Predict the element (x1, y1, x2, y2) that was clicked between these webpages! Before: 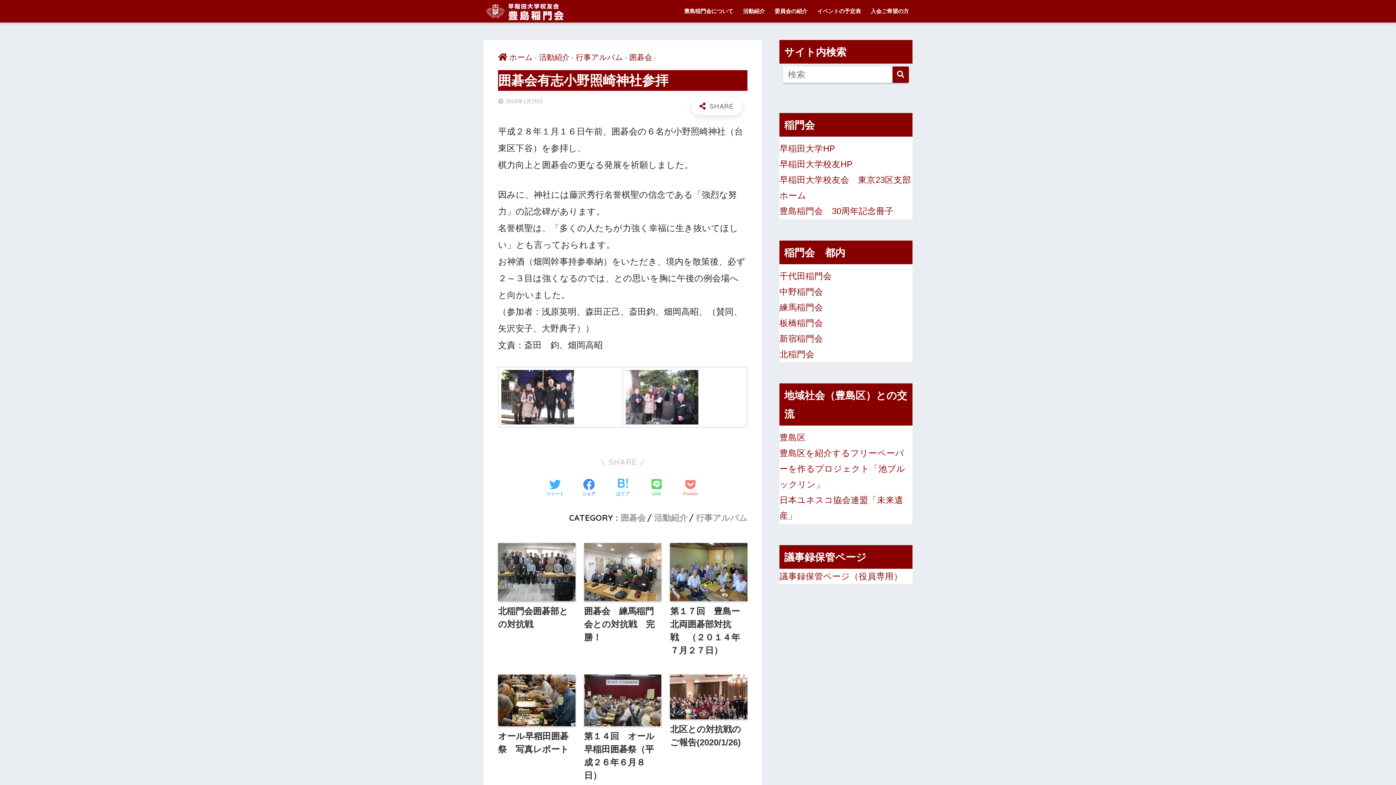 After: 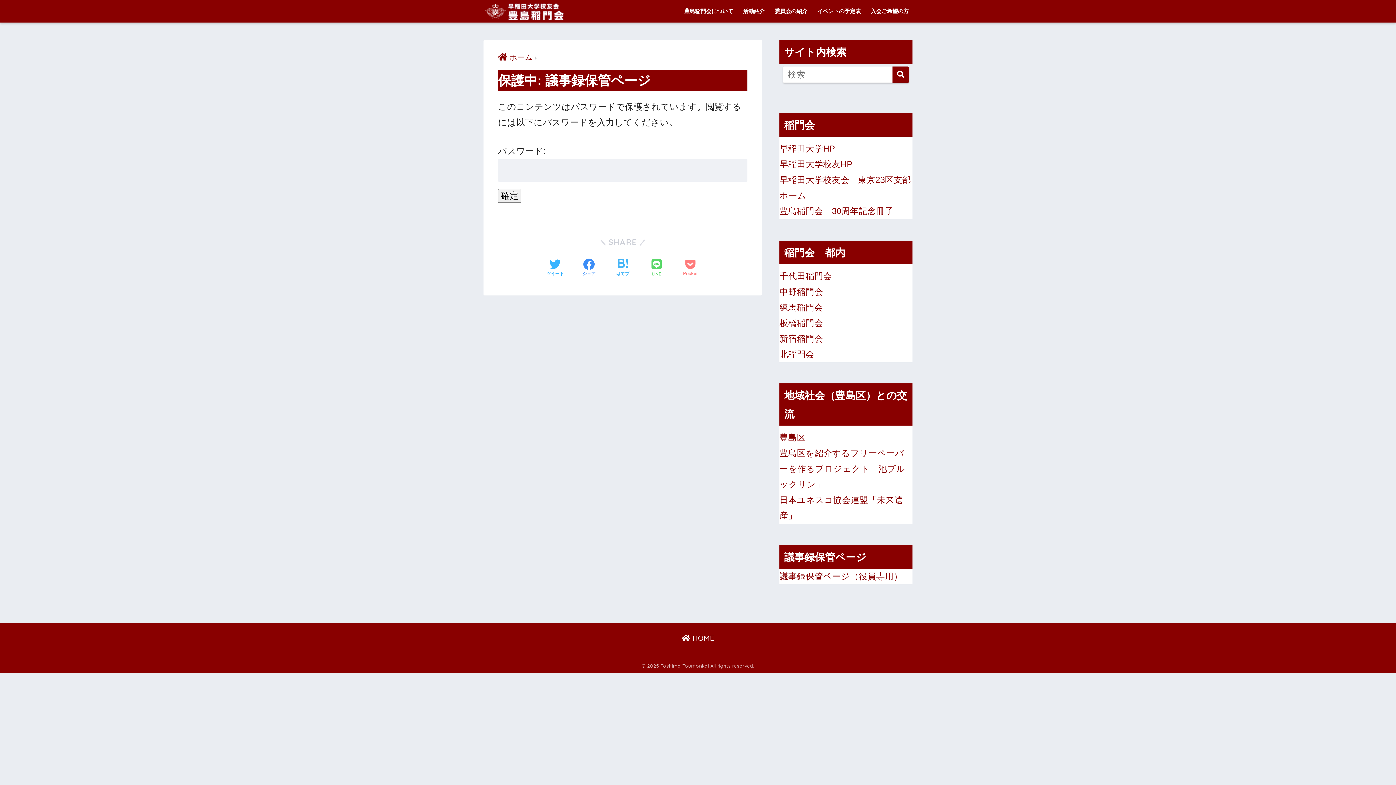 Action: bbox: (779, 571, 902, 581) label: 議事録保管ページ（役員専用）